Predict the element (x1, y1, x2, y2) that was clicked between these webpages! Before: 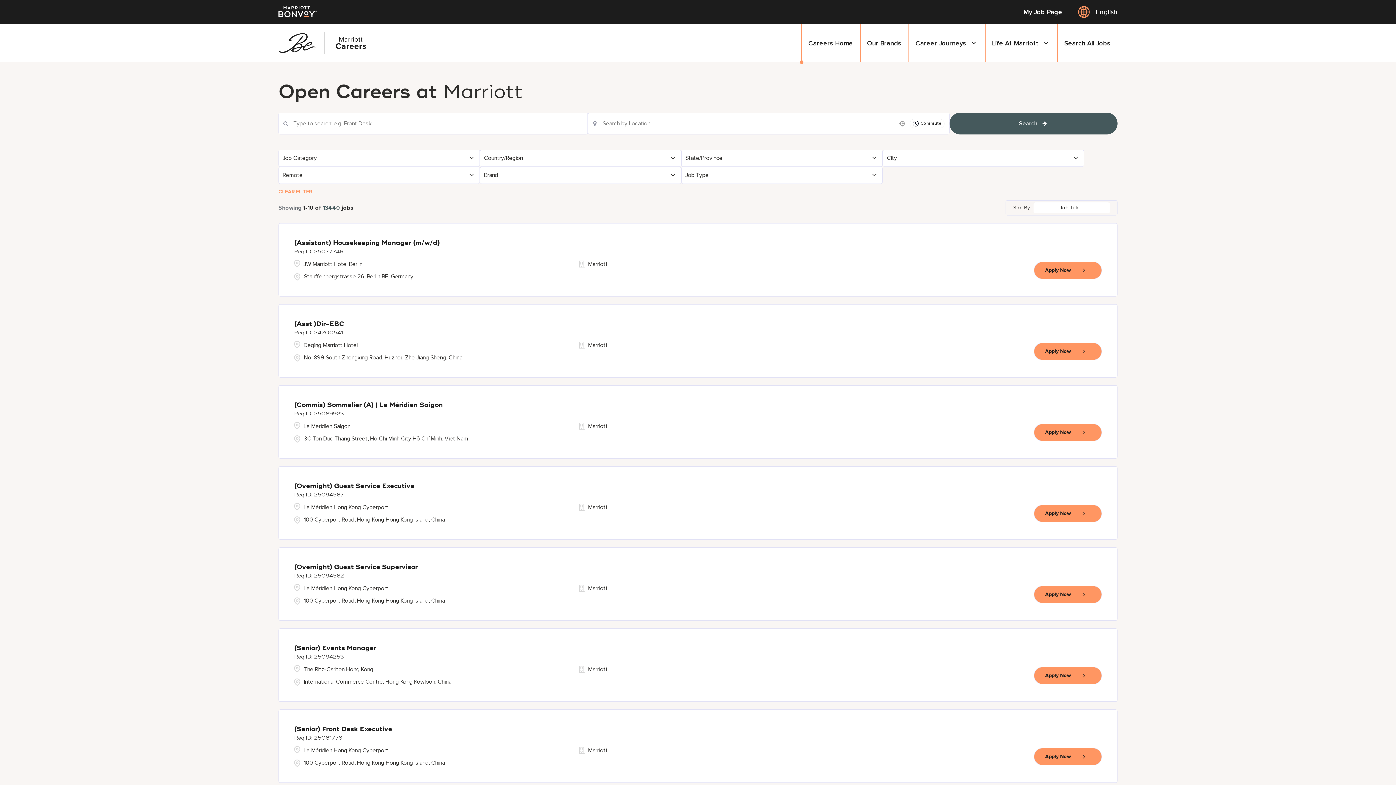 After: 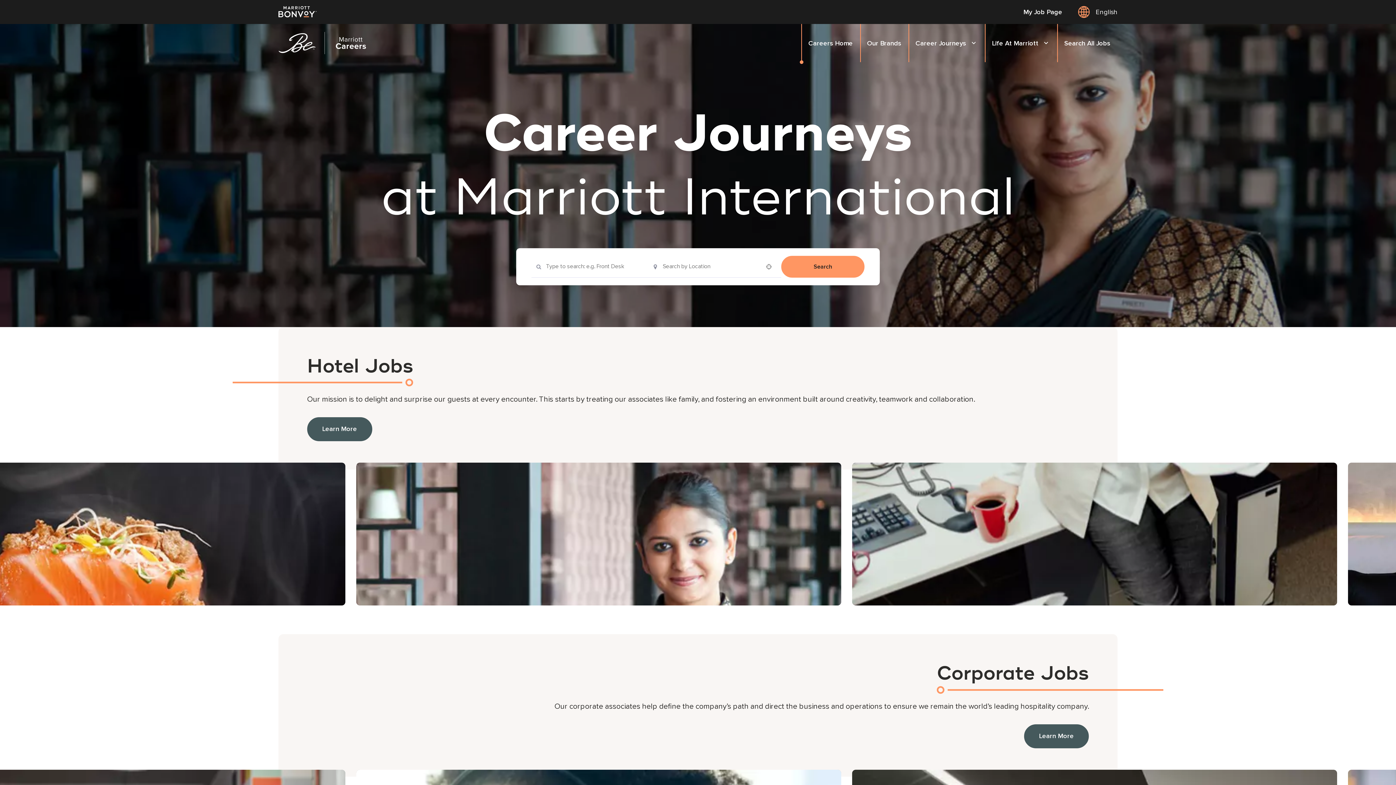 Action: label: Career Journeys bbox: (908, 24, 985, 62)